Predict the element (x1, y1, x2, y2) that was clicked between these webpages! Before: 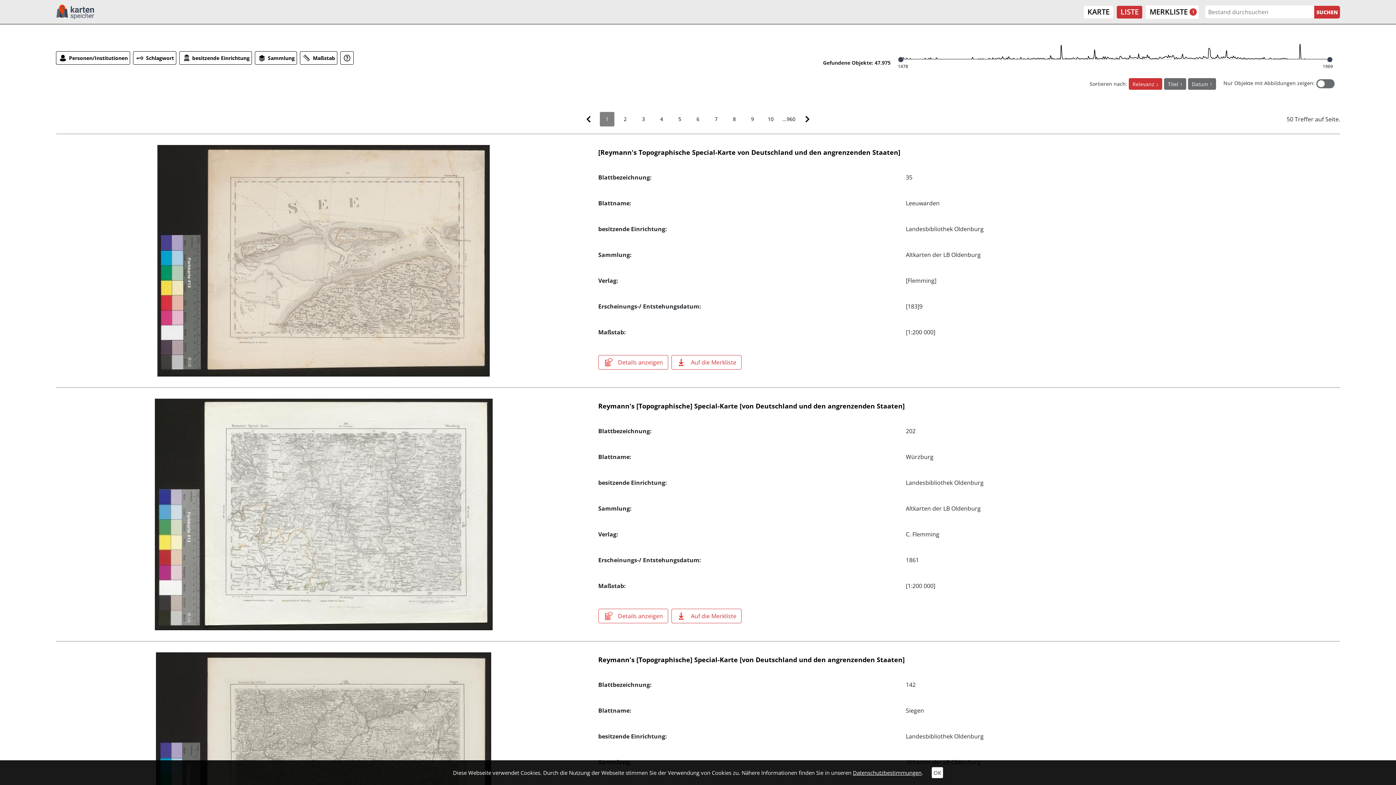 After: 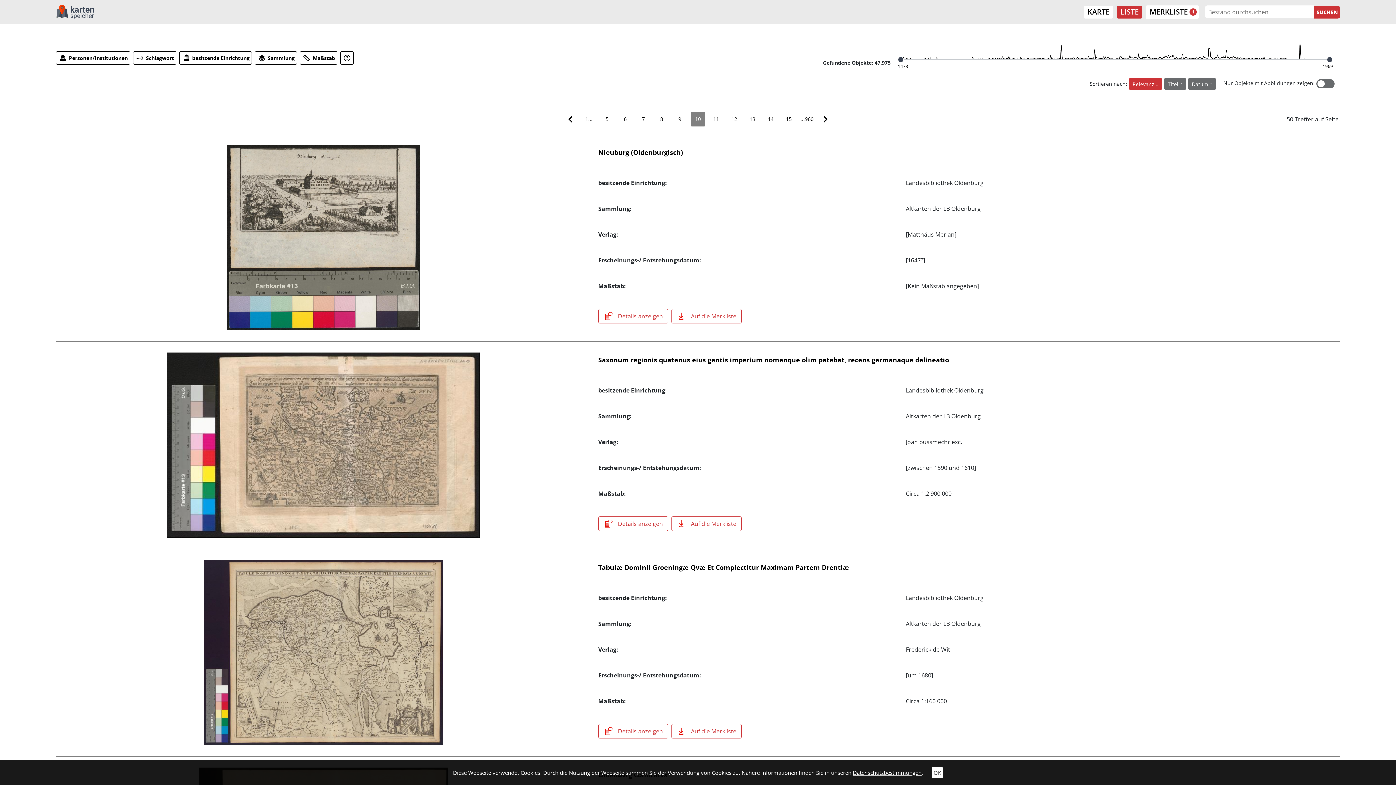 Action: label: 10 bbox: (763, 112, 778, 126)